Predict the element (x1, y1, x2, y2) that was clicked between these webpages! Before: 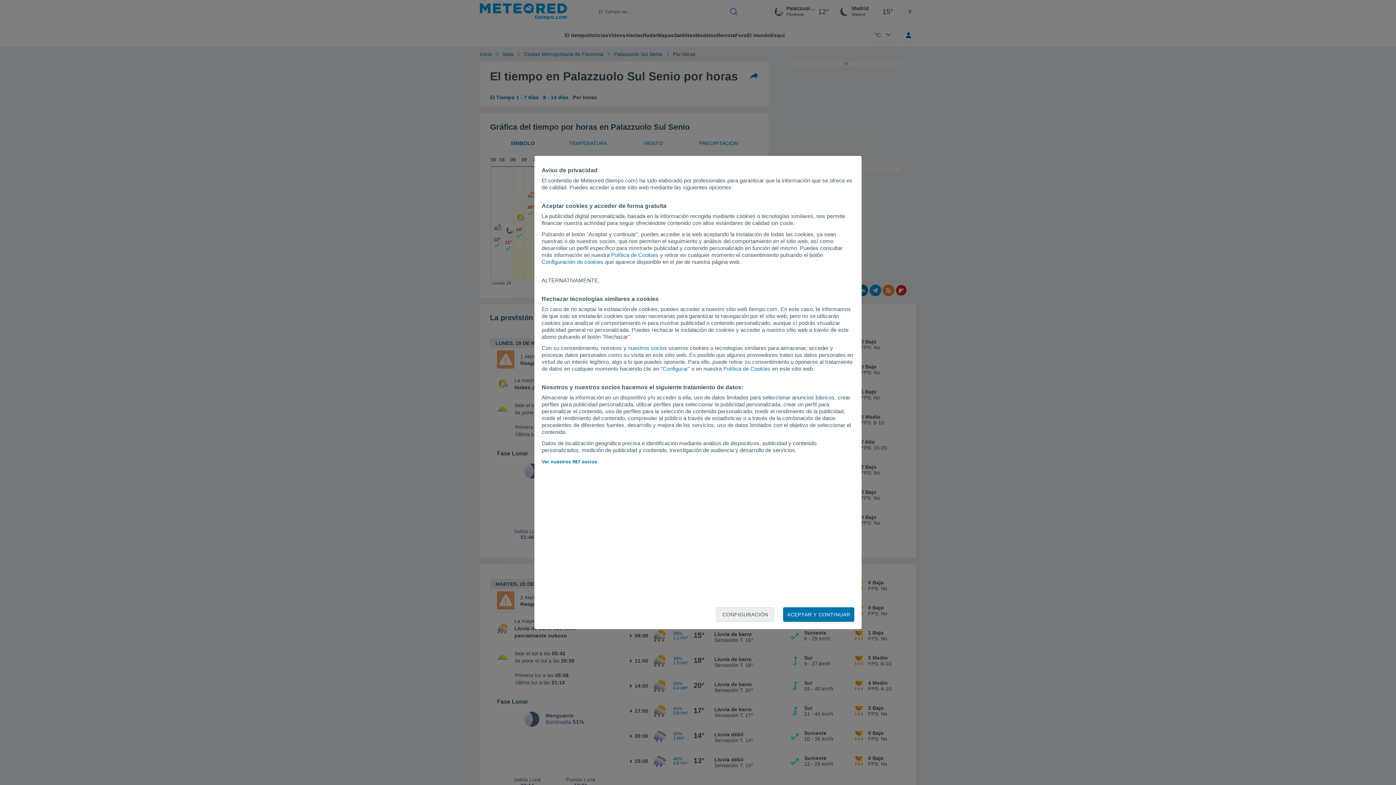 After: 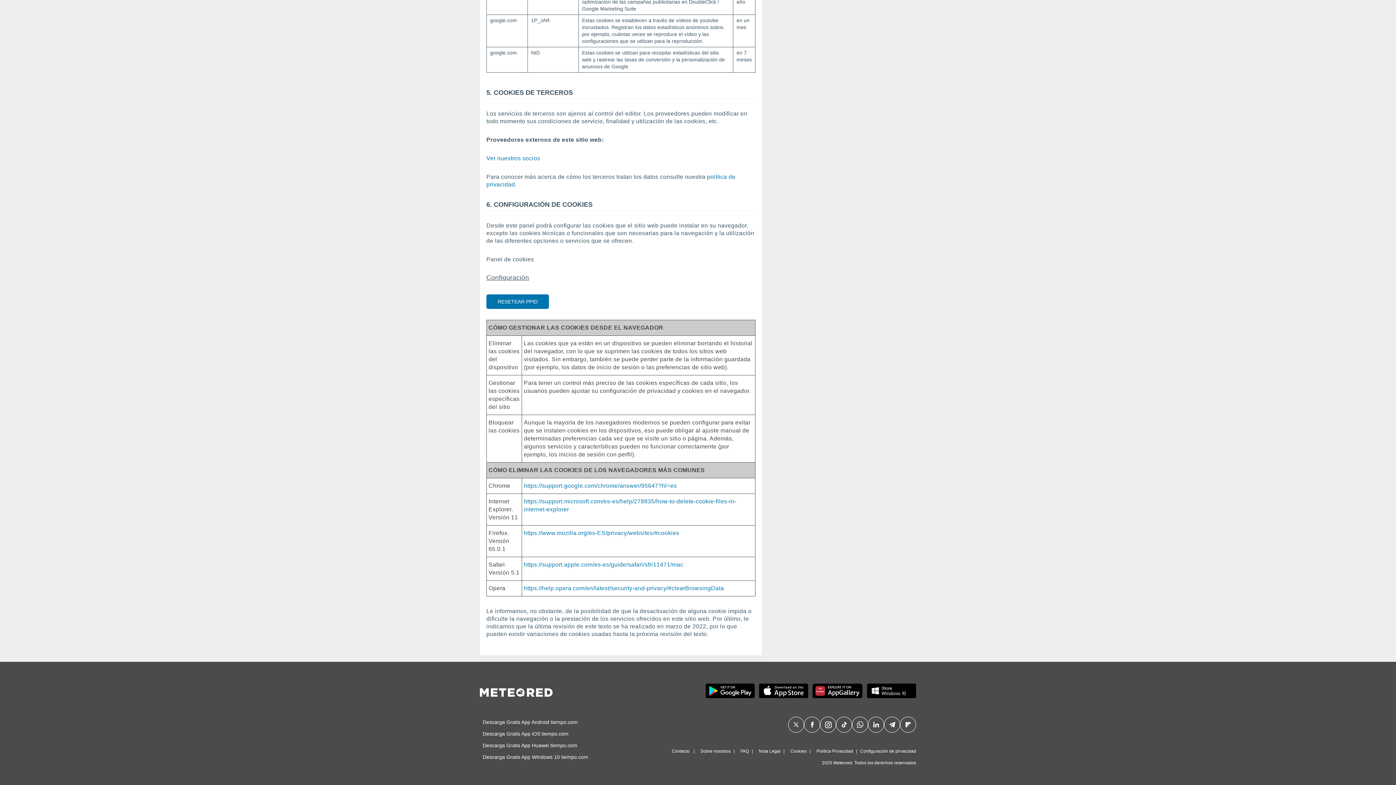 Action: label: Política de Cookies bbox: (723, 365, 770, 372)